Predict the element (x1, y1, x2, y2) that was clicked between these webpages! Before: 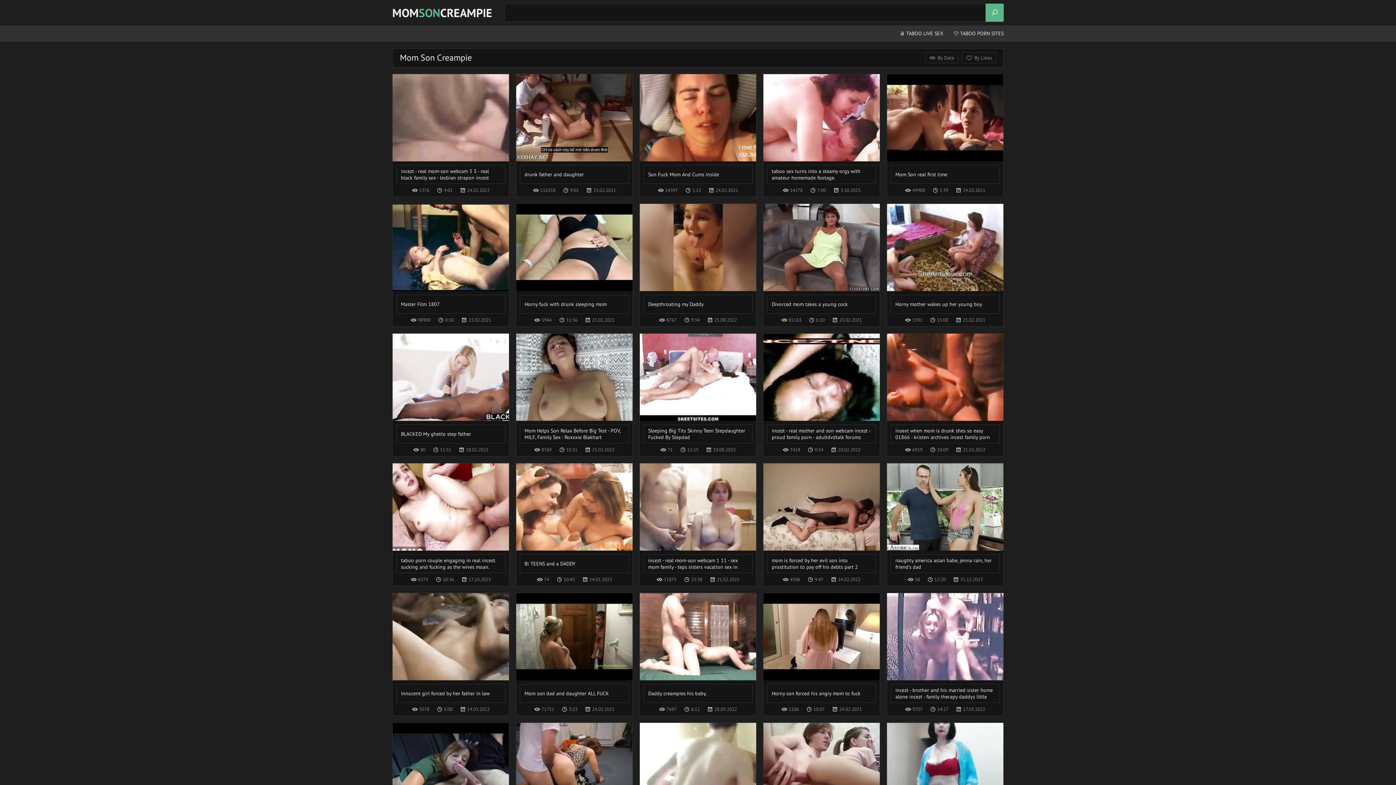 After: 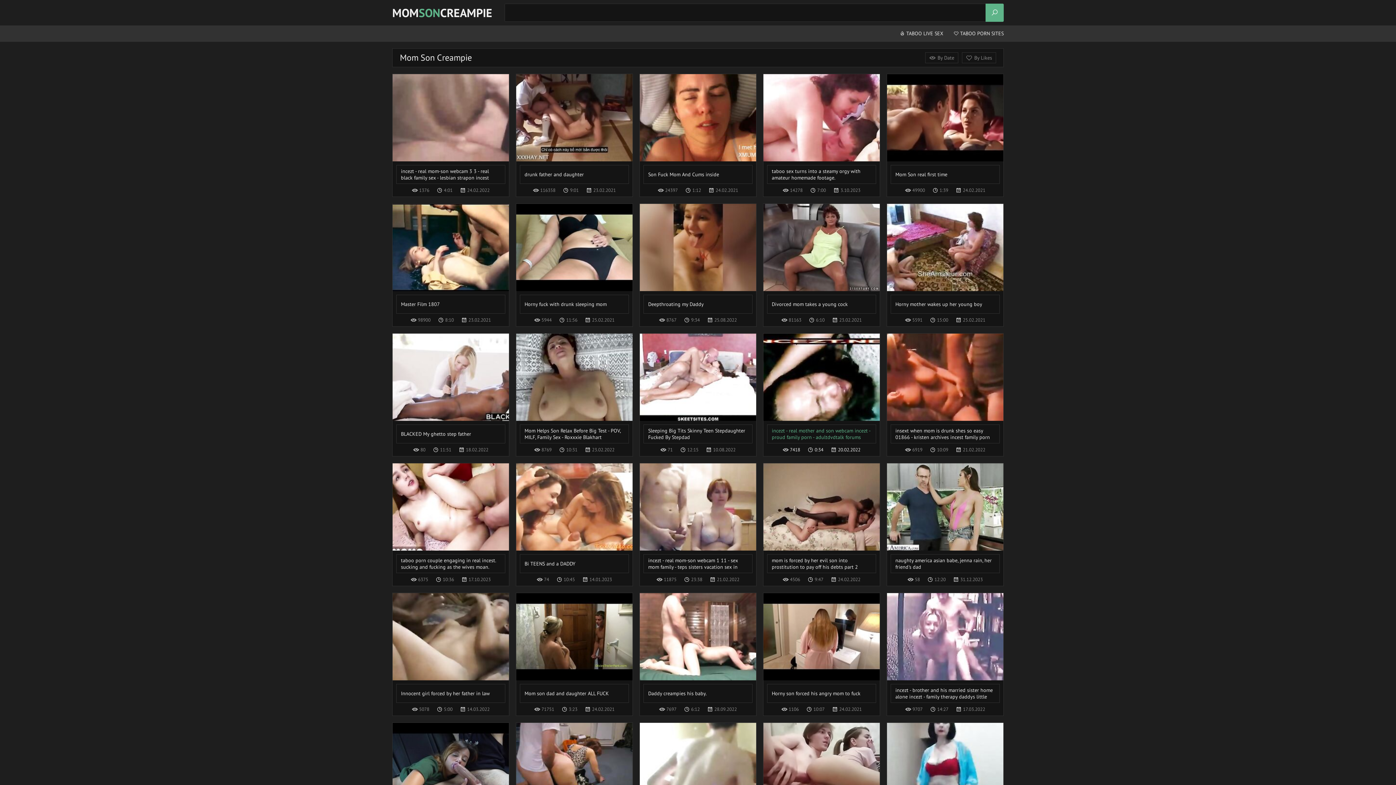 Action: bbox: (763, 333, 880, 443) label: incezt - real mother and son webcam incezt - proud family porn - adultdvdtalk forums incest porn friends and family 3